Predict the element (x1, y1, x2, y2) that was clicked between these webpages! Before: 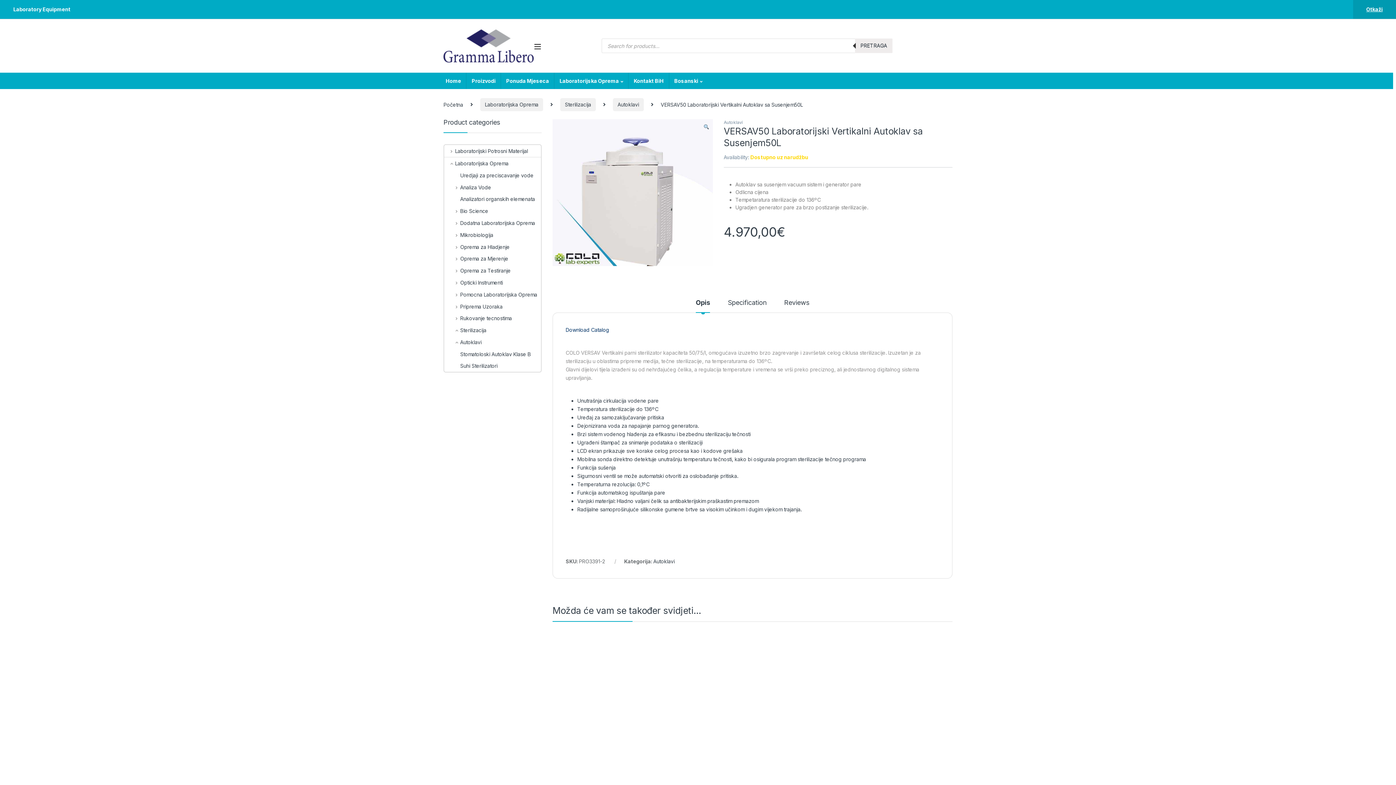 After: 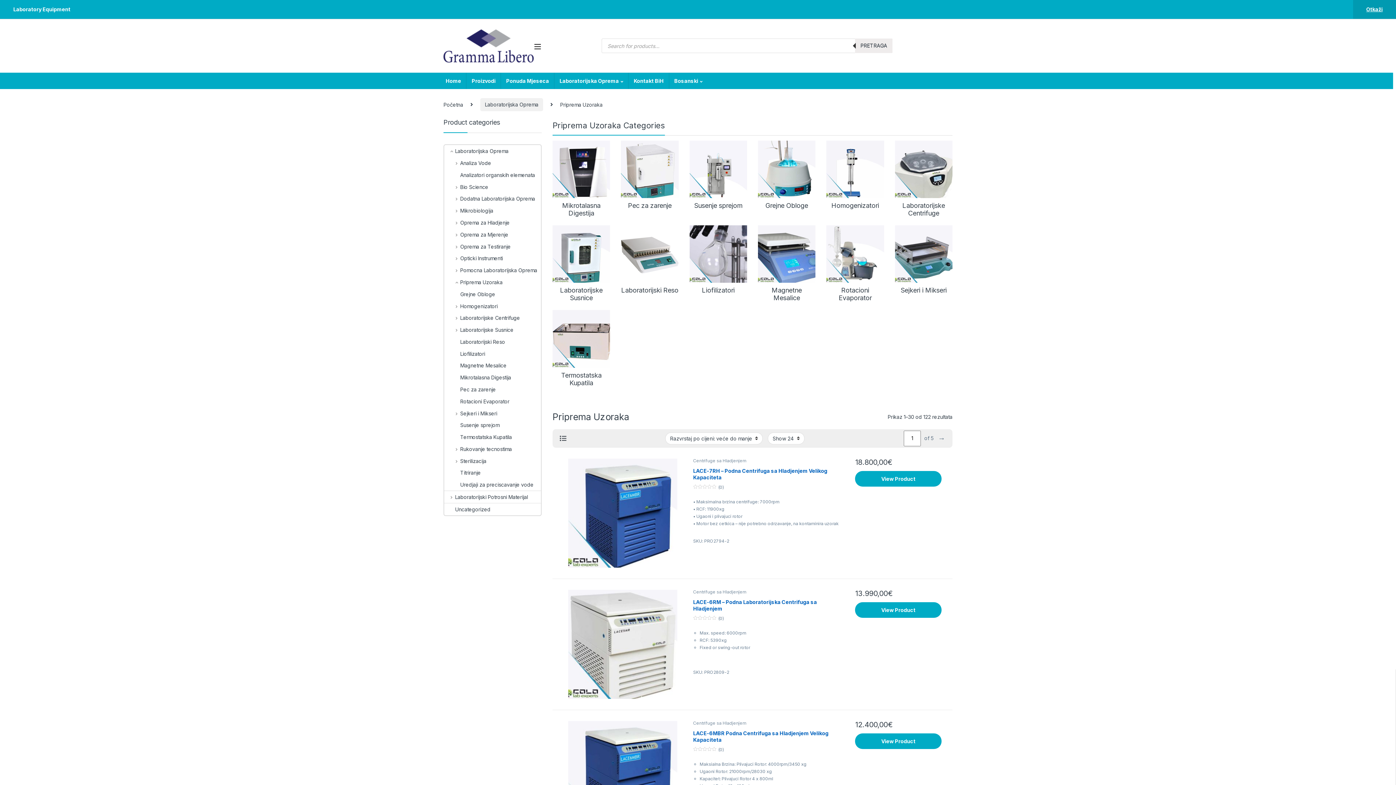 Action: bbox: (444, 300, 502, 312) label: Priprema Uzoraka